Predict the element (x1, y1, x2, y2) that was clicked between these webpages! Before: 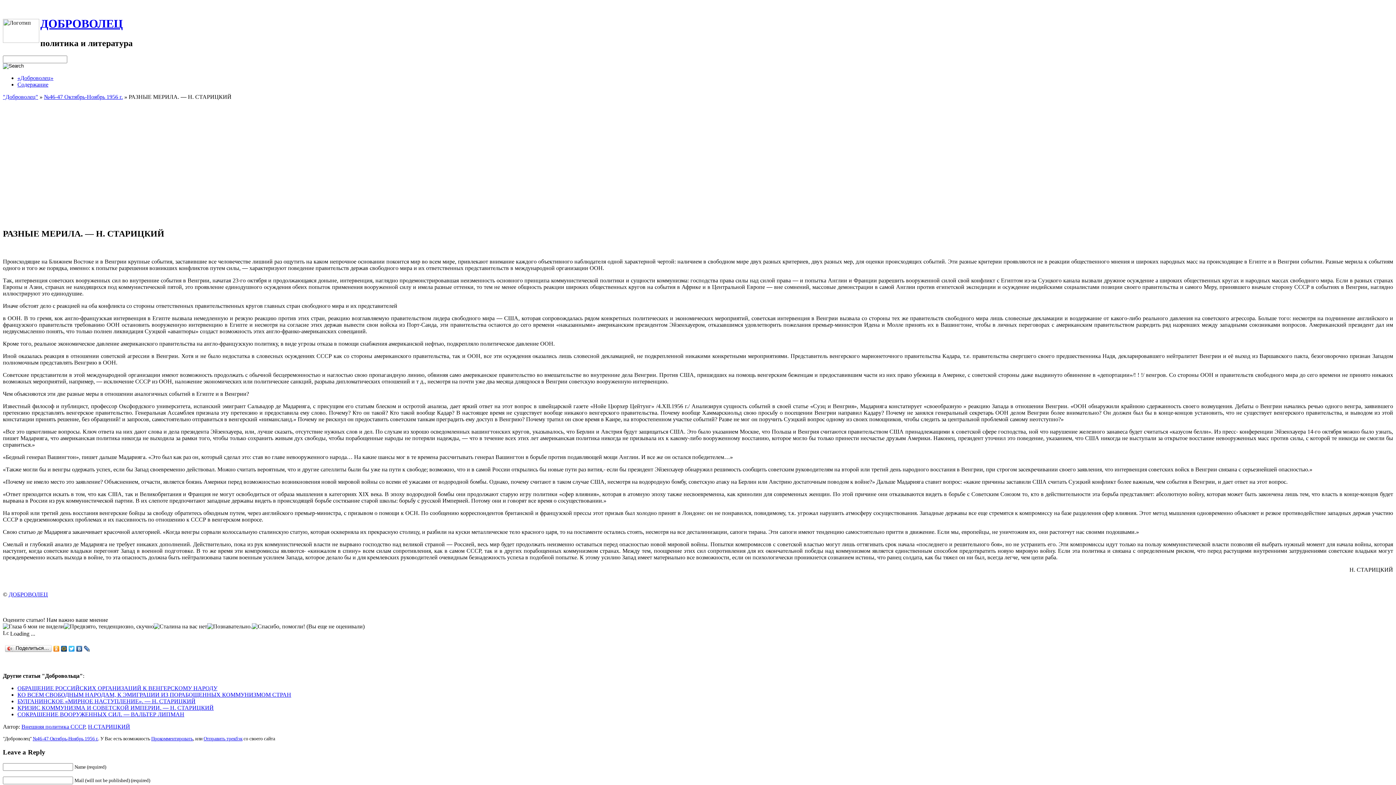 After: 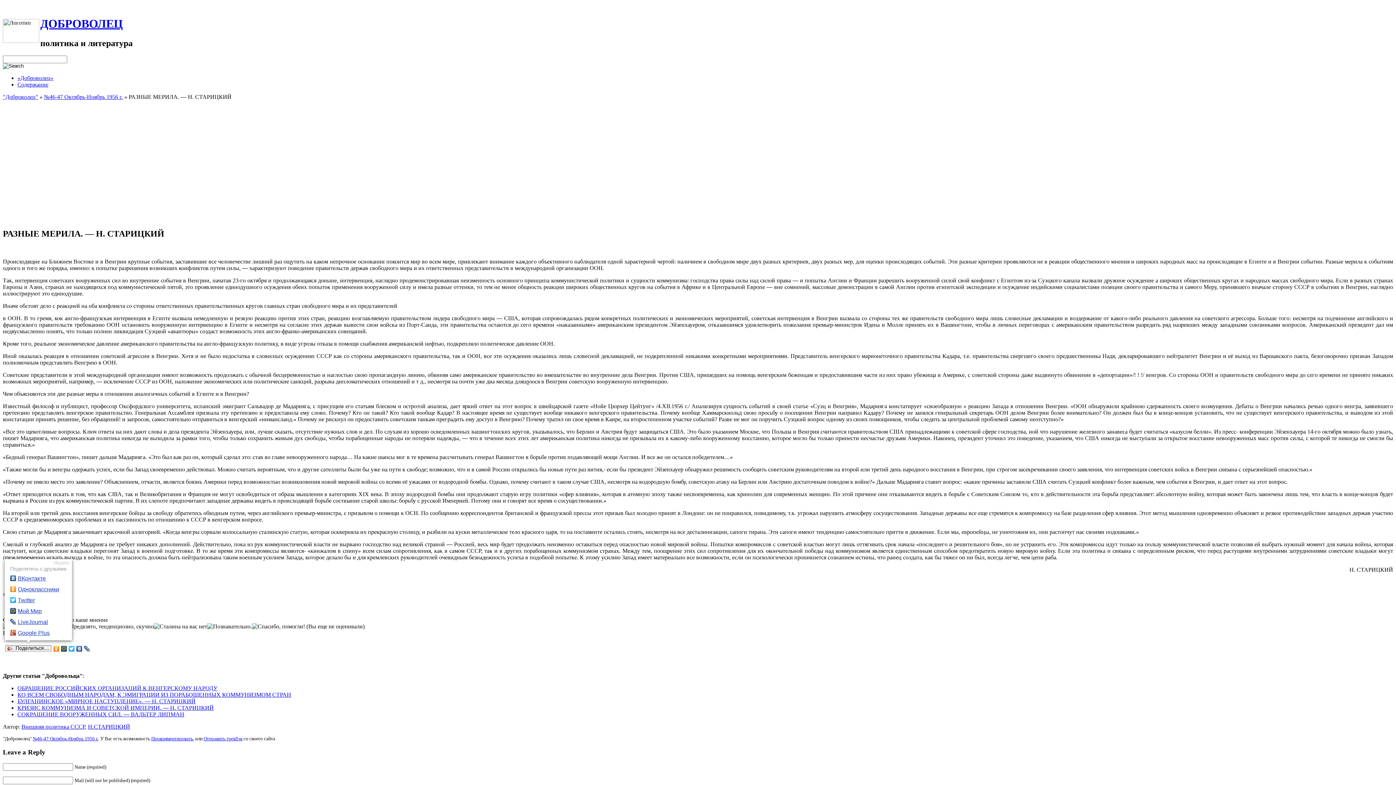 Action: bbox: (4, 644, 52, 653) label: Поделиться…